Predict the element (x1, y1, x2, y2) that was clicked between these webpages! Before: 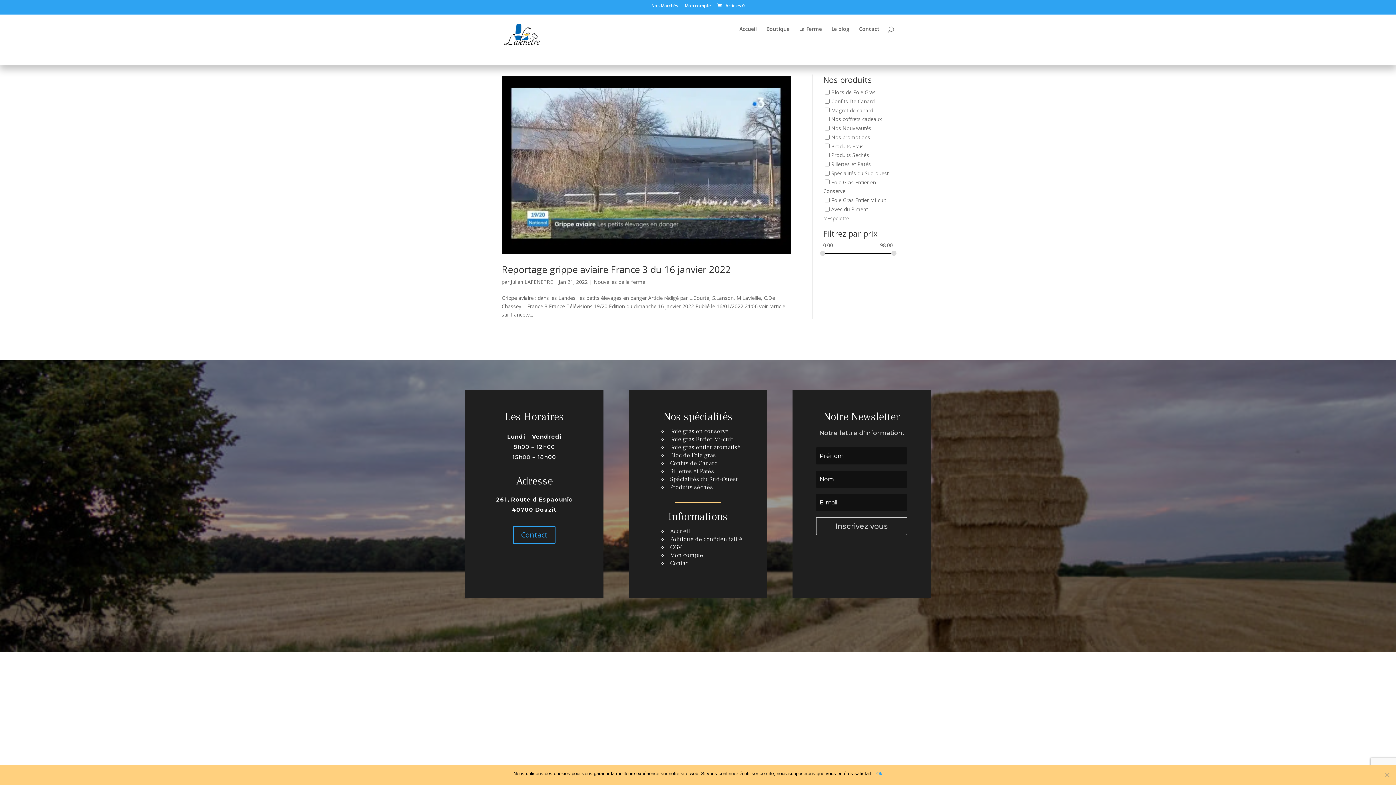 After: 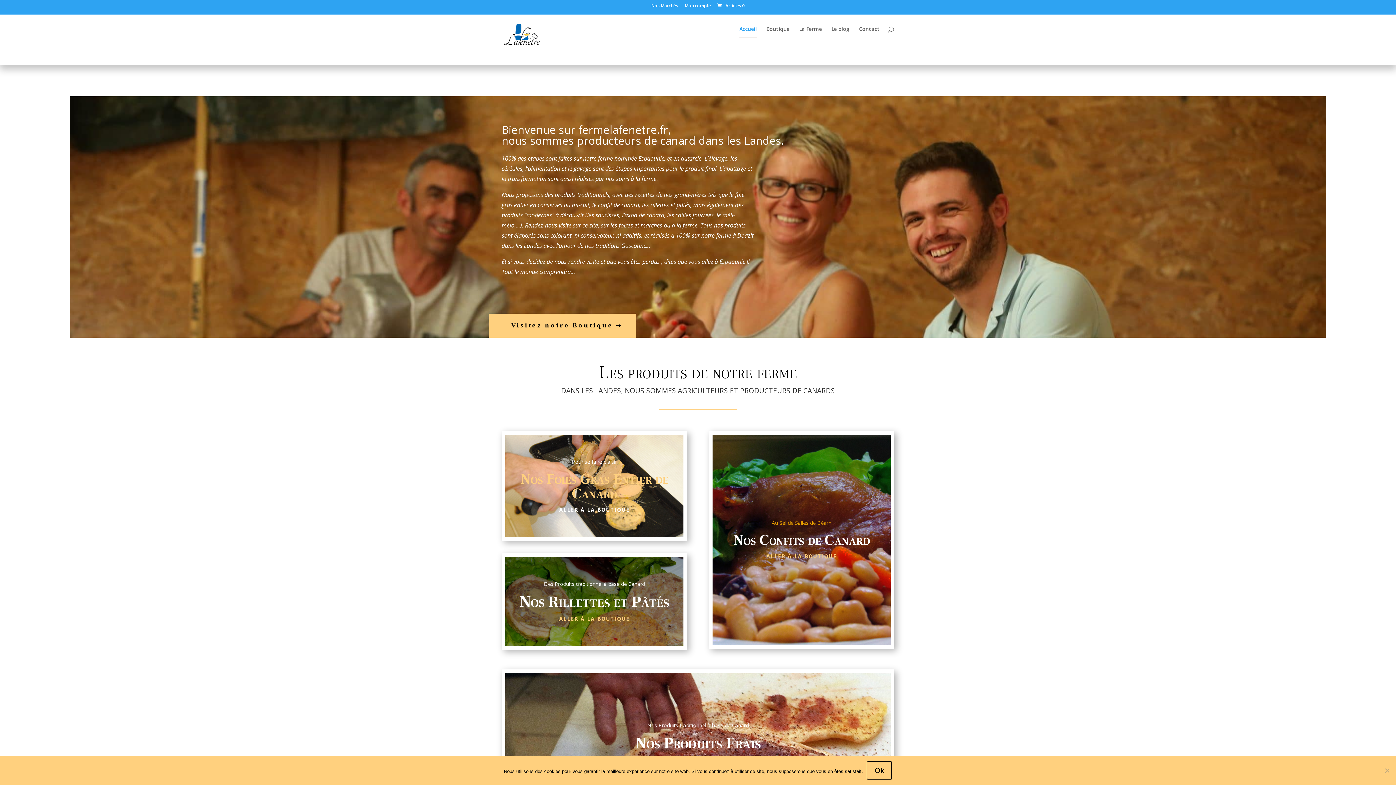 Action: bbox: (739, 26, 757, 43) label: Accueil